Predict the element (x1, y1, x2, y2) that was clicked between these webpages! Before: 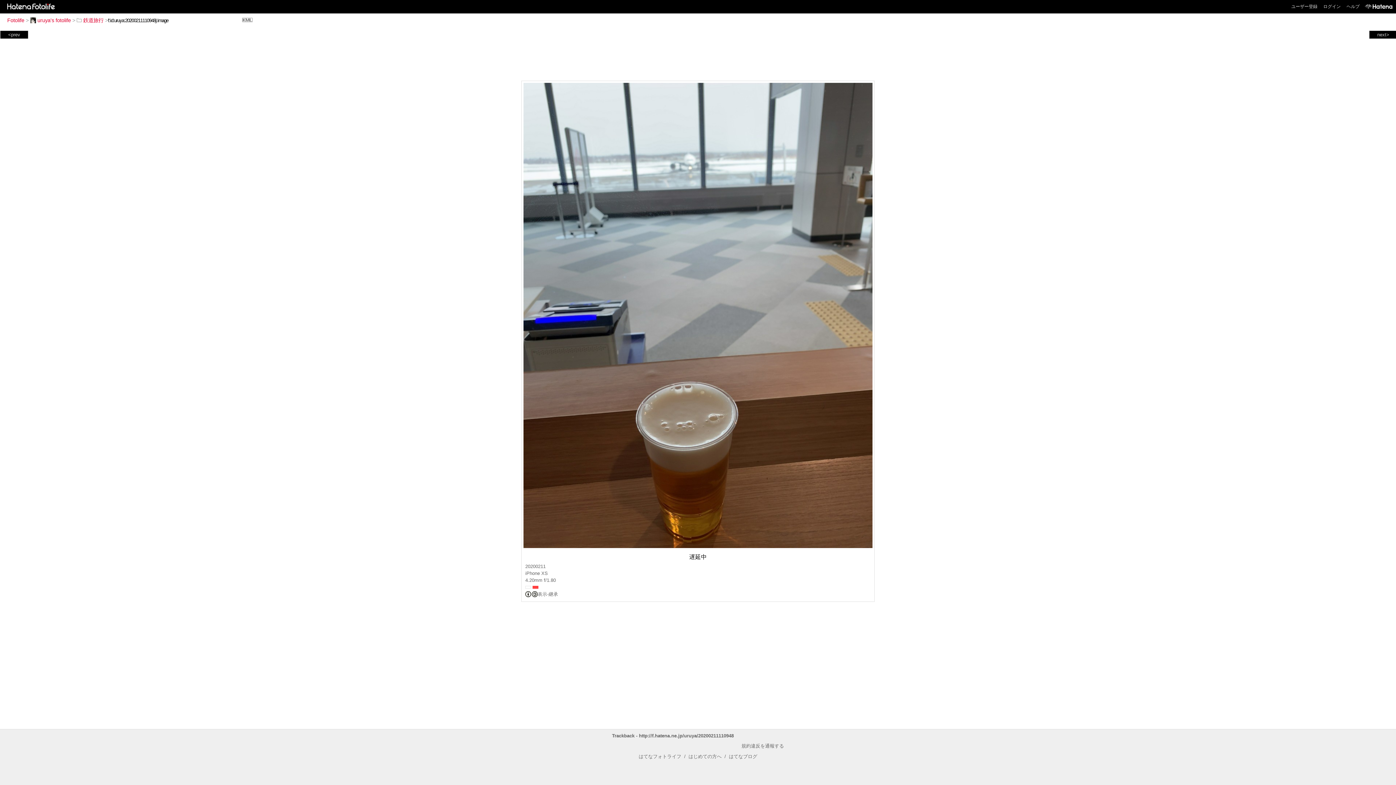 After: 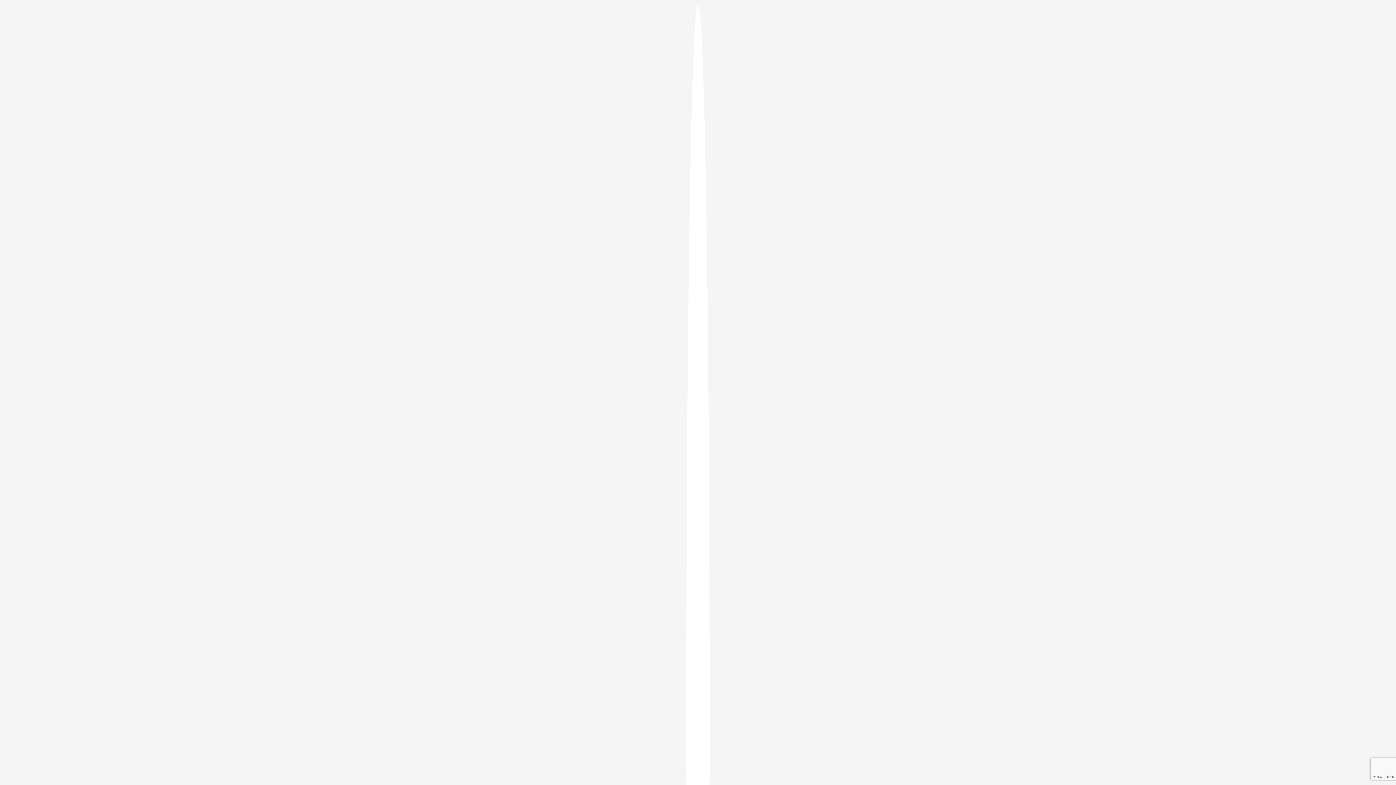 Action: bbox: (1291, 4, 1317, 9) label: ユーザー登録